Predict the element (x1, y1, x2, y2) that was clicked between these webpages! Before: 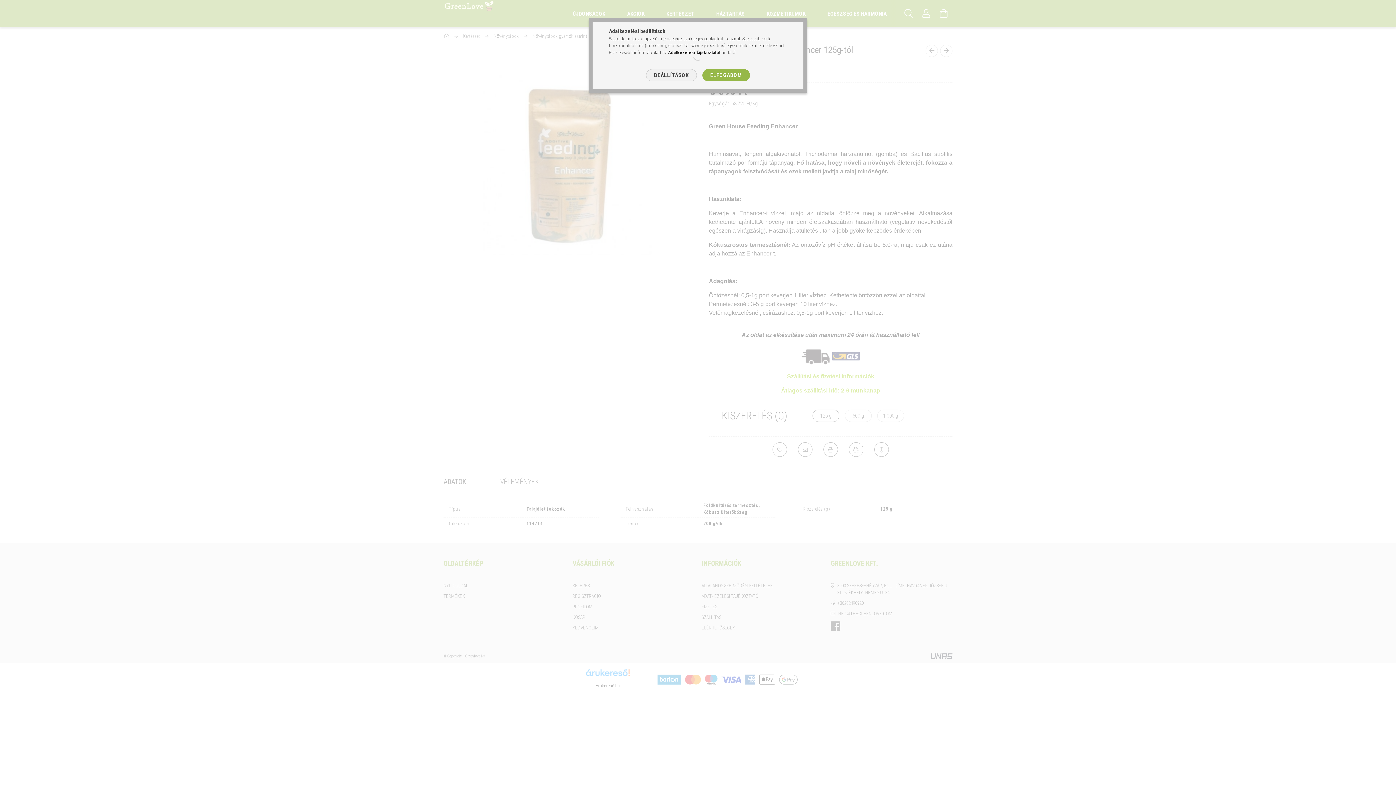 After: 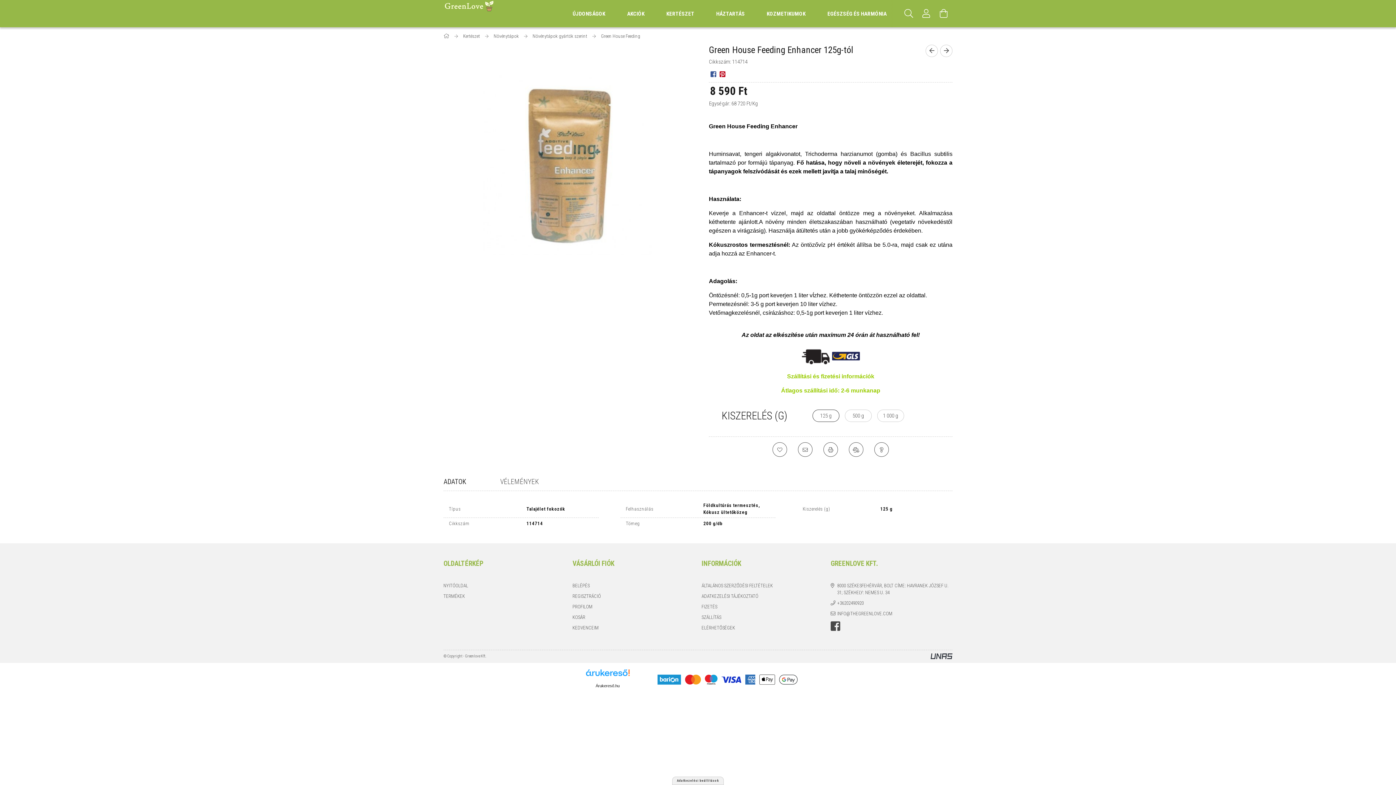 Action: bbox: (702, 69, 750, 81) label: ELFOGADOM